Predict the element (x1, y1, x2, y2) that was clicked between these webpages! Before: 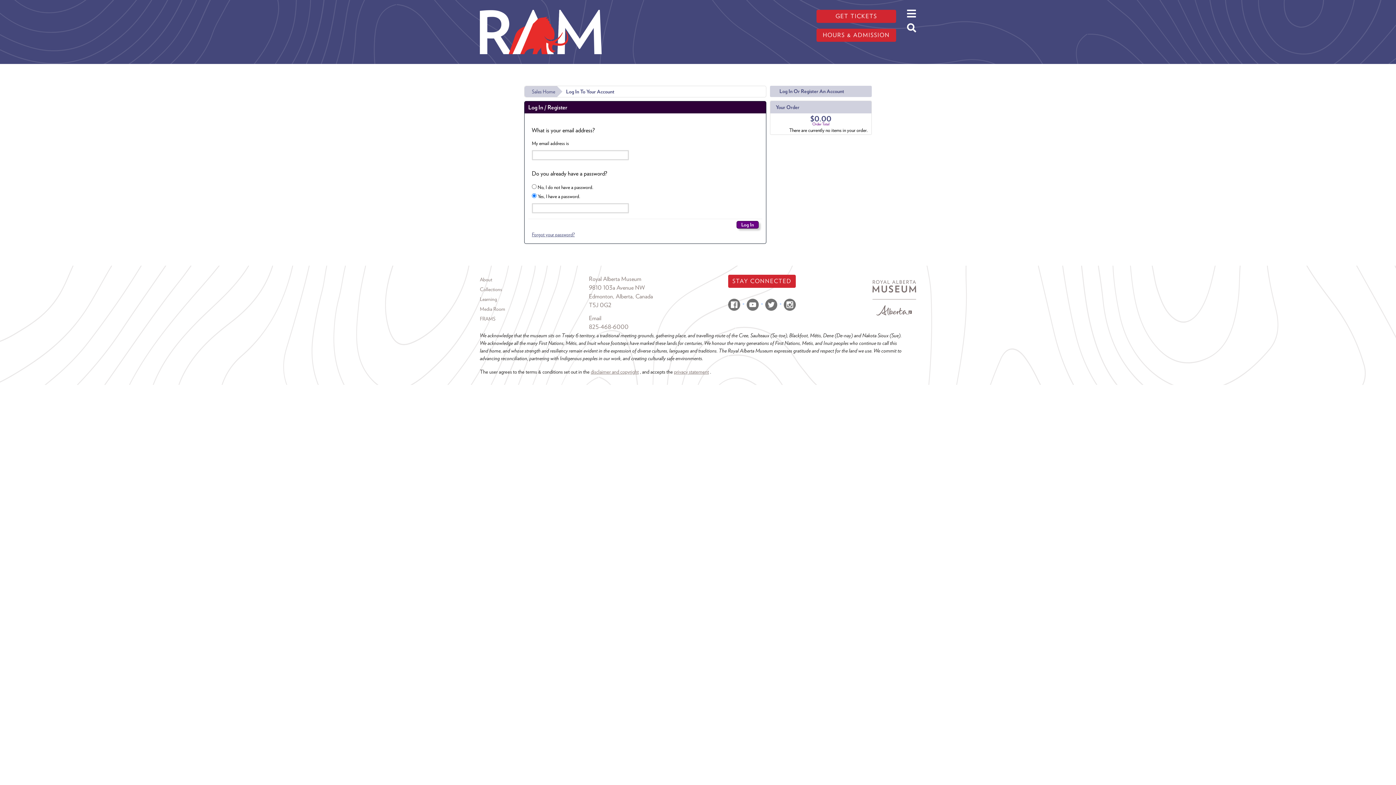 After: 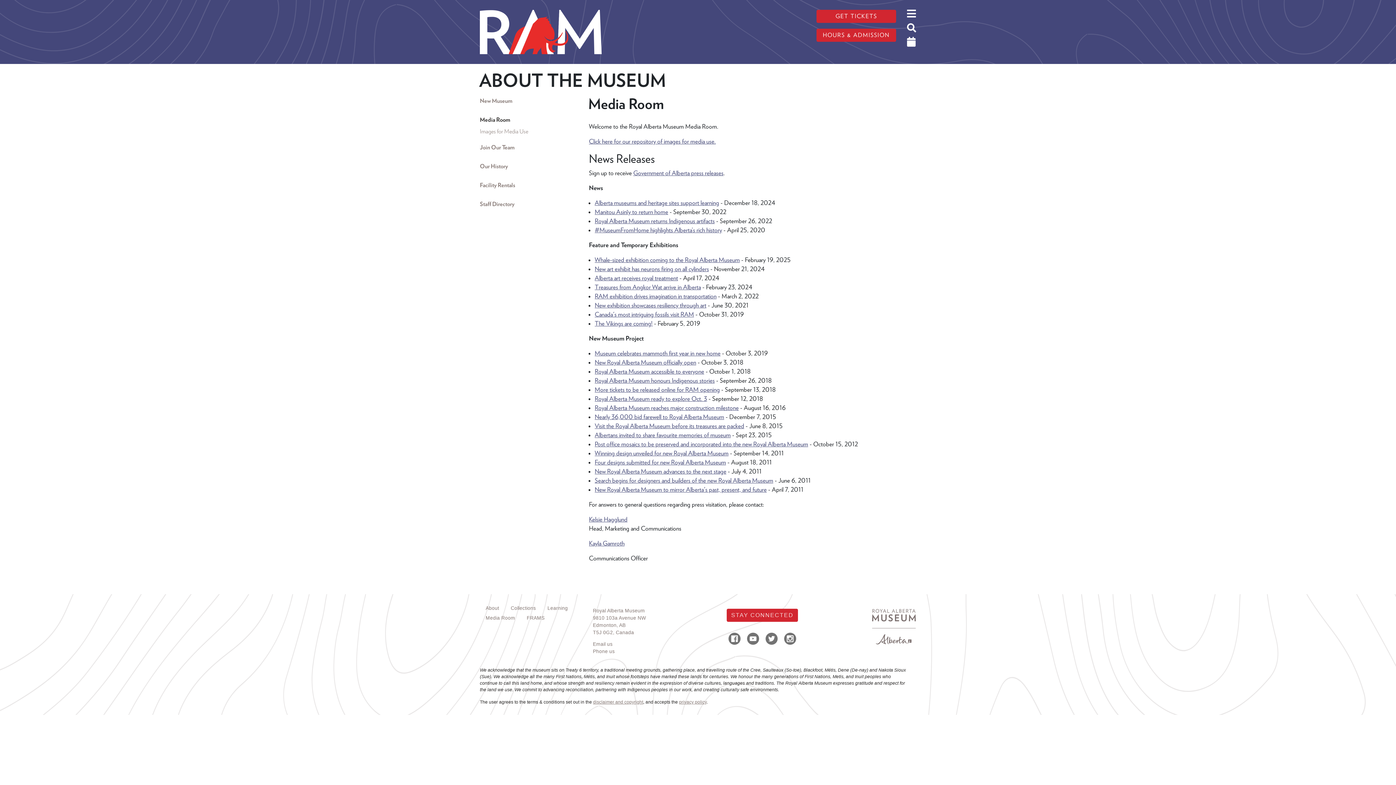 Action: label: Media Room bbox: (480, 304, 589, 314)